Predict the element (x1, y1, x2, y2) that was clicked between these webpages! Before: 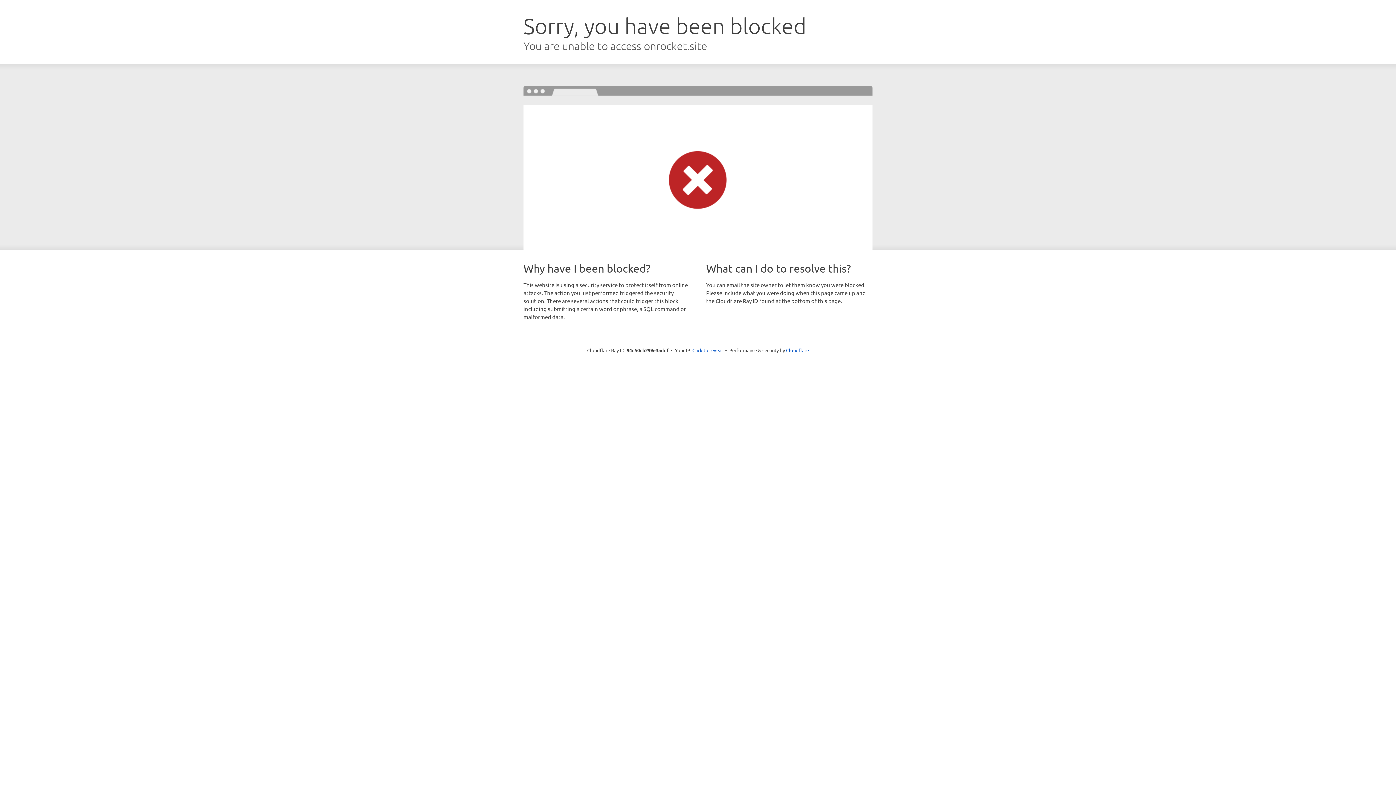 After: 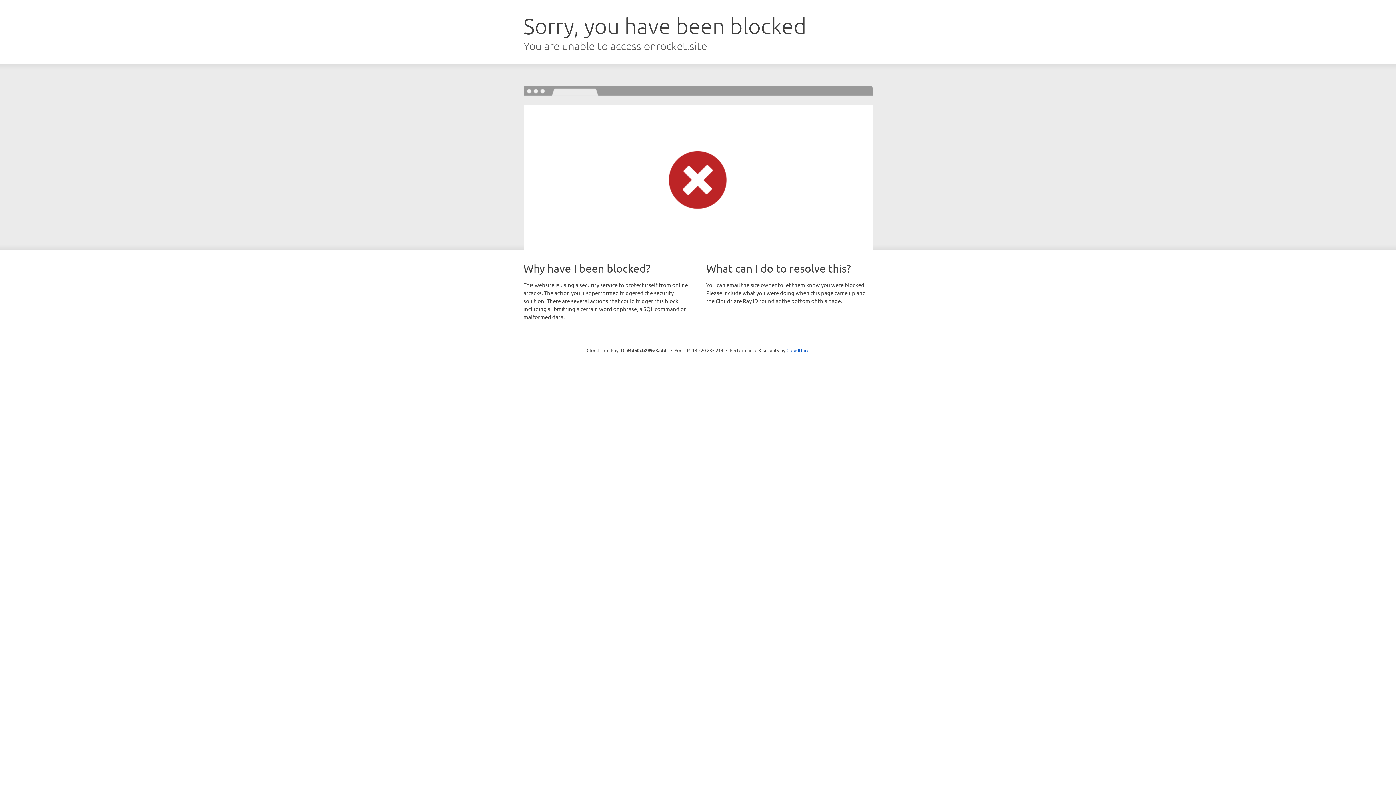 Action: bbox: (692, 346, 723, 353) label: Click to reveal